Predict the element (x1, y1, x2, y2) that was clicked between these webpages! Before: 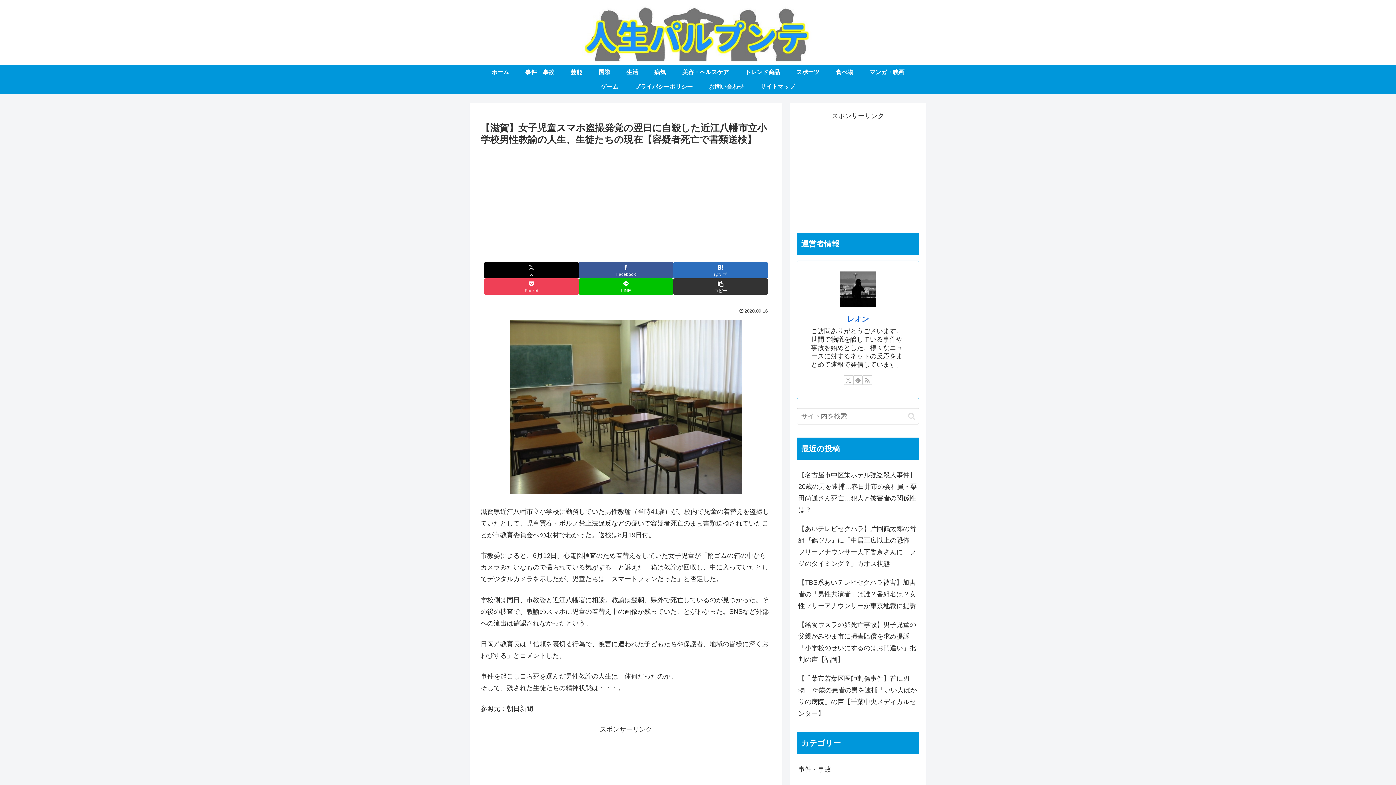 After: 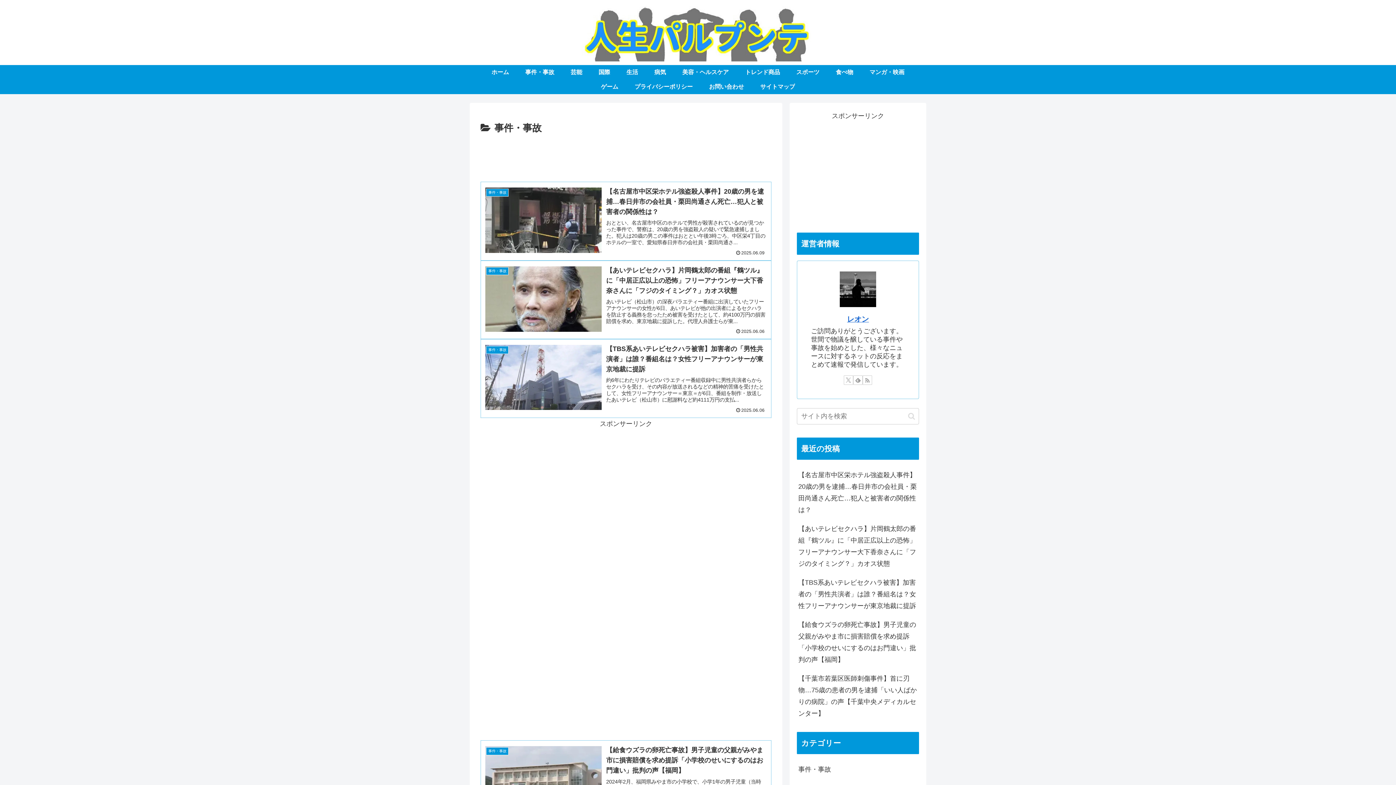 Action: label: 事件・事故 bbox: (797, 760, 919, 779)